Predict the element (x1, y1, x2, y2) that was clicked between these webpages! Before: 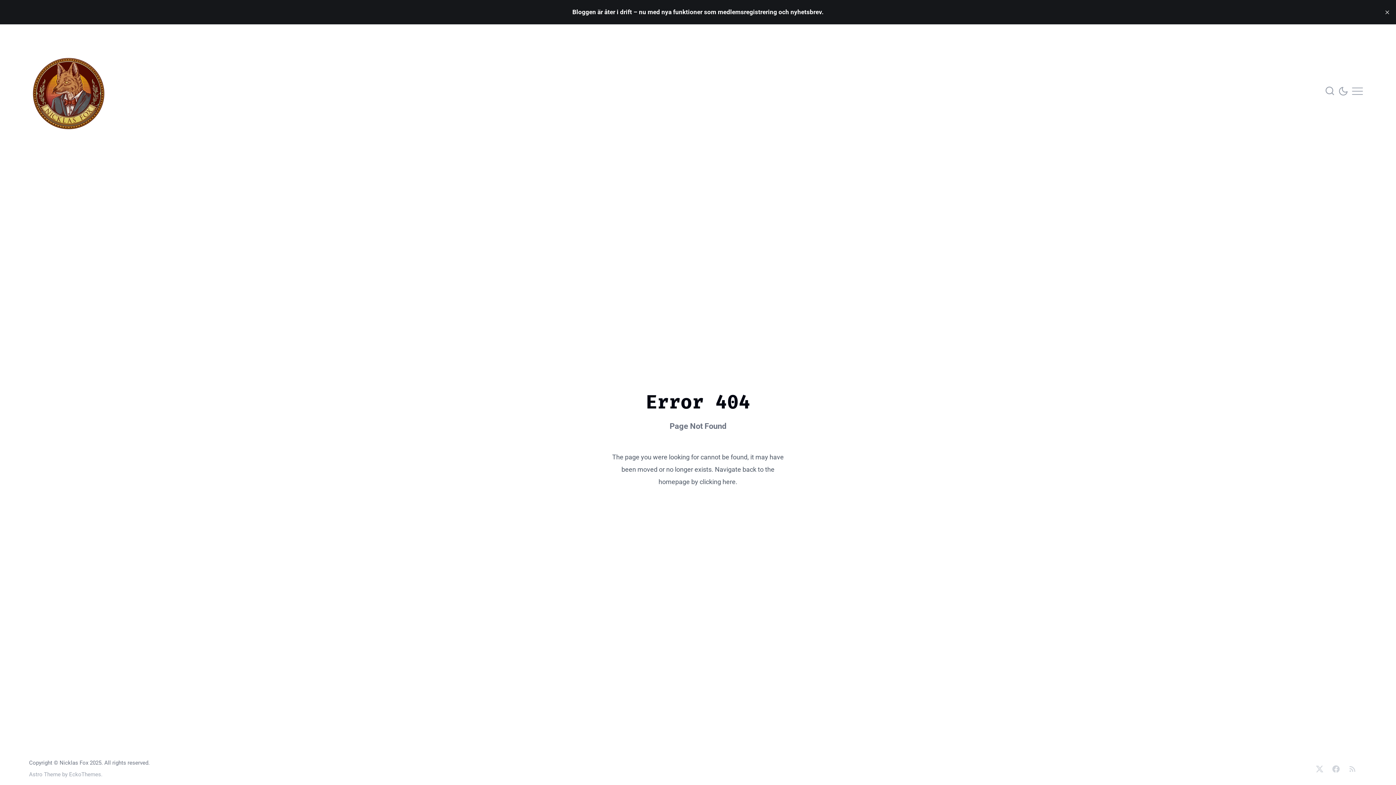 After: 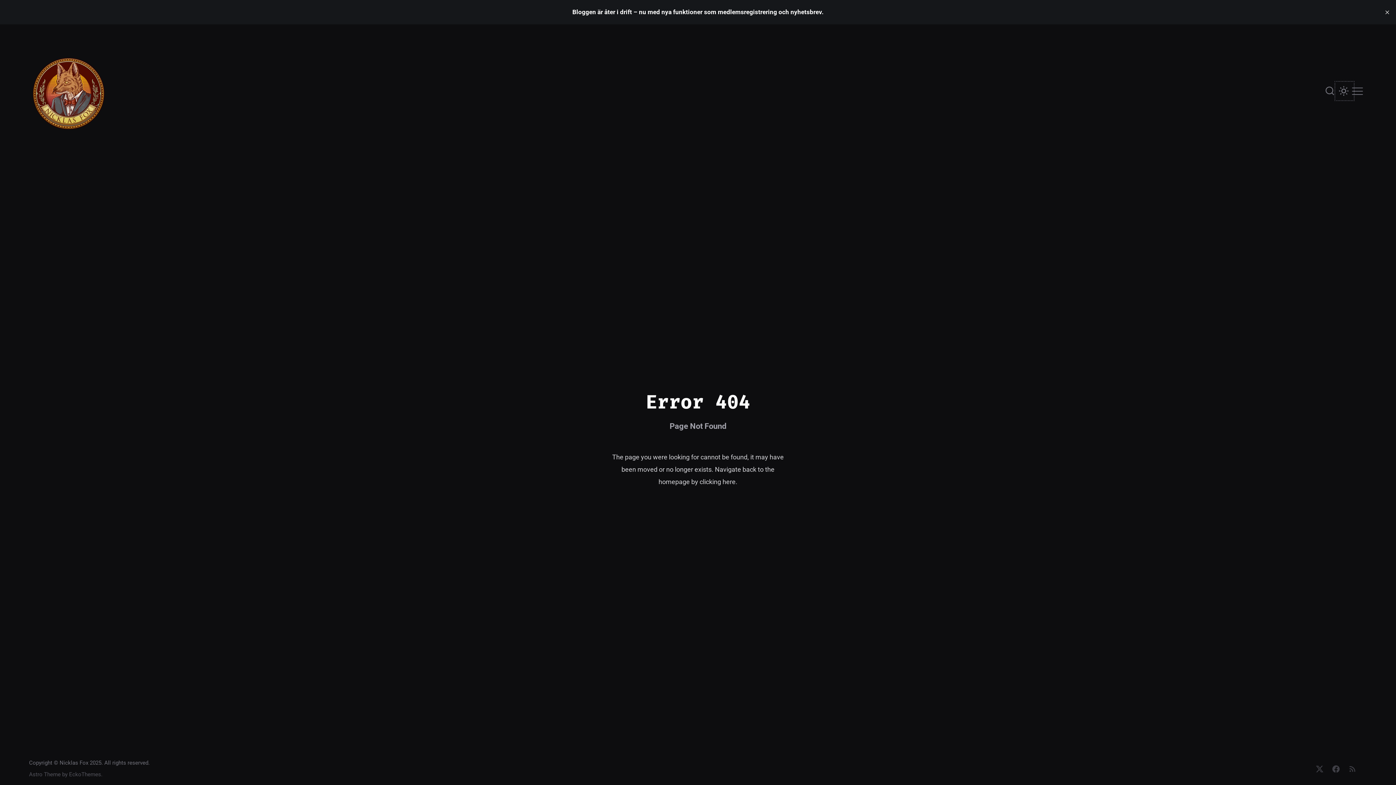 Action: label: Theme bbox: (1337, 83, 1352, 98)